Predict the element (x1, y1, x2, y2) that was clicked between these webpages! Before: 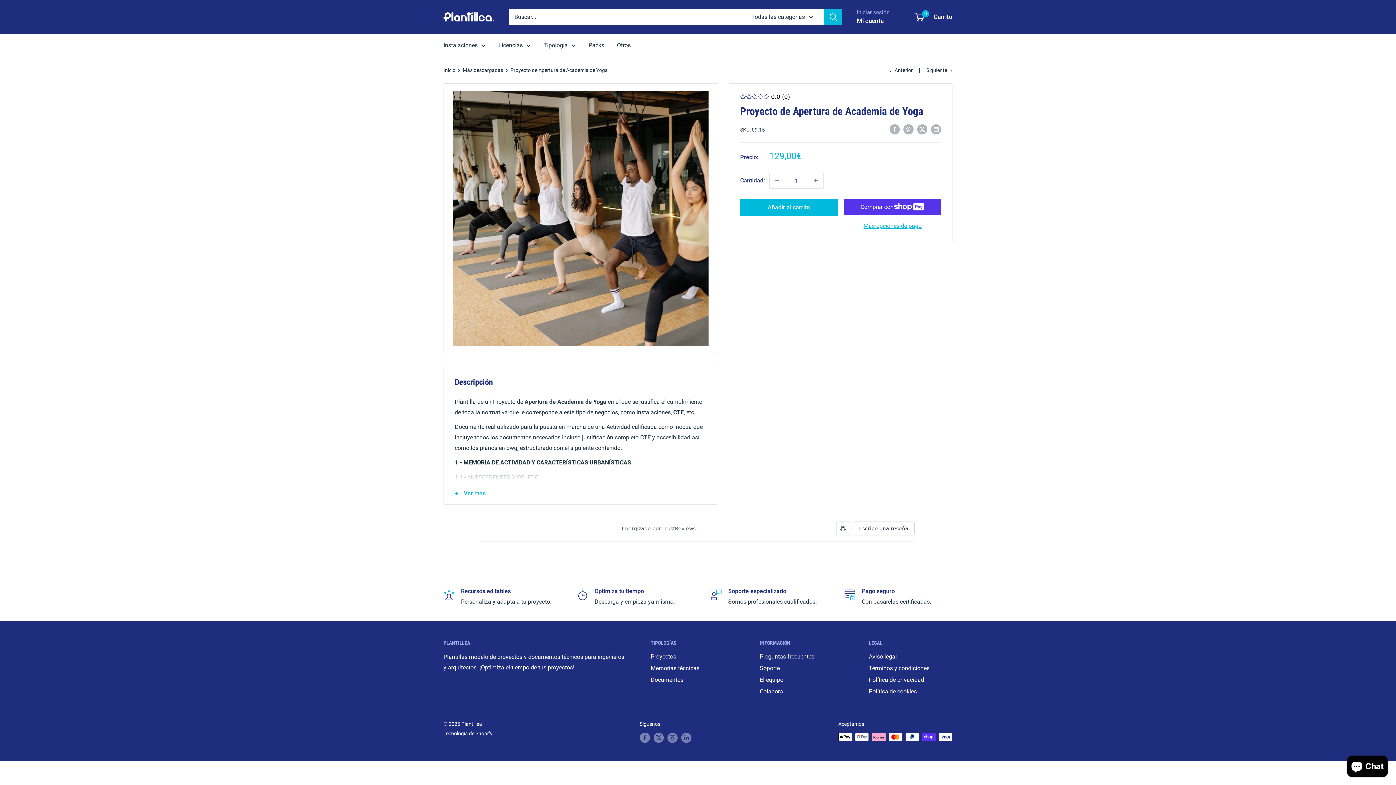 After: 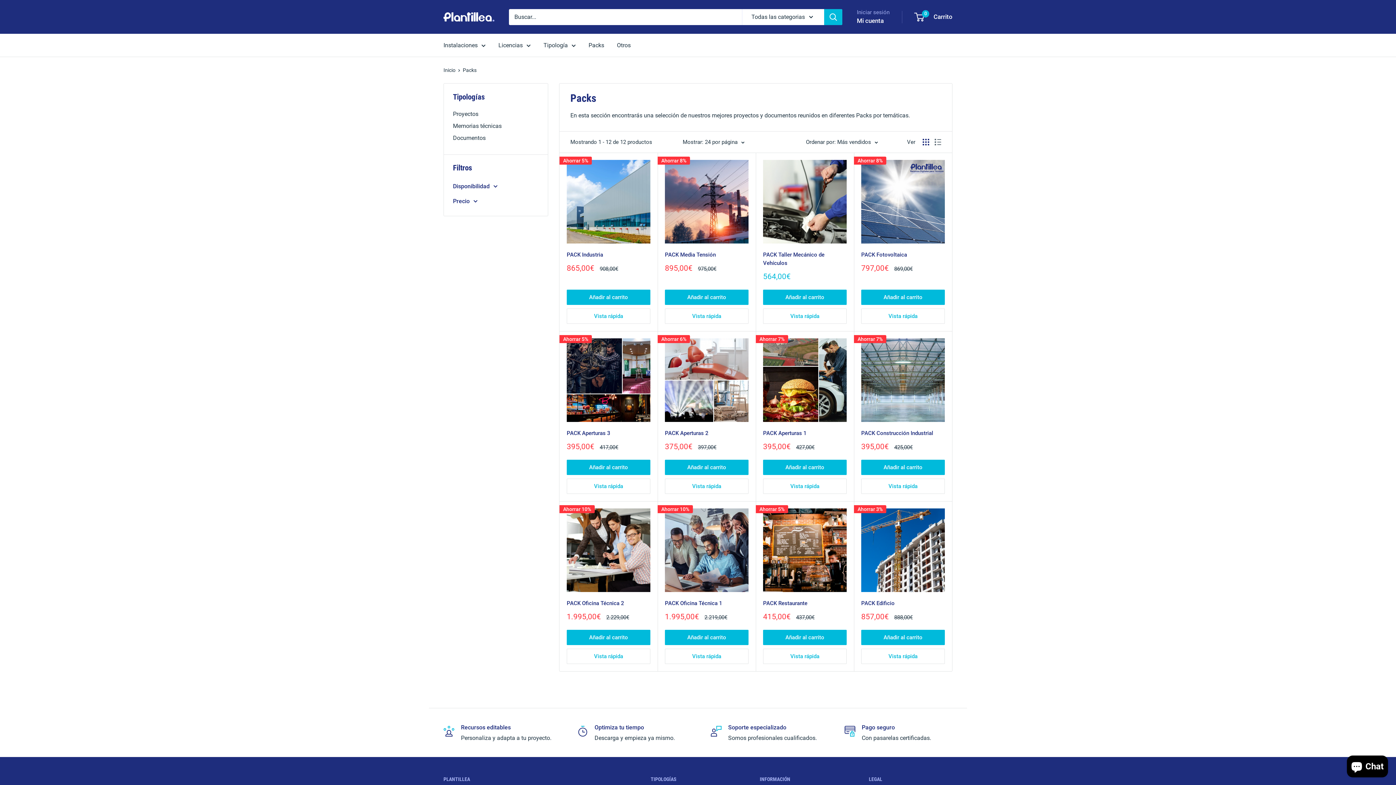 Action: label: Packs bbox: (588, 40, 604, 50)